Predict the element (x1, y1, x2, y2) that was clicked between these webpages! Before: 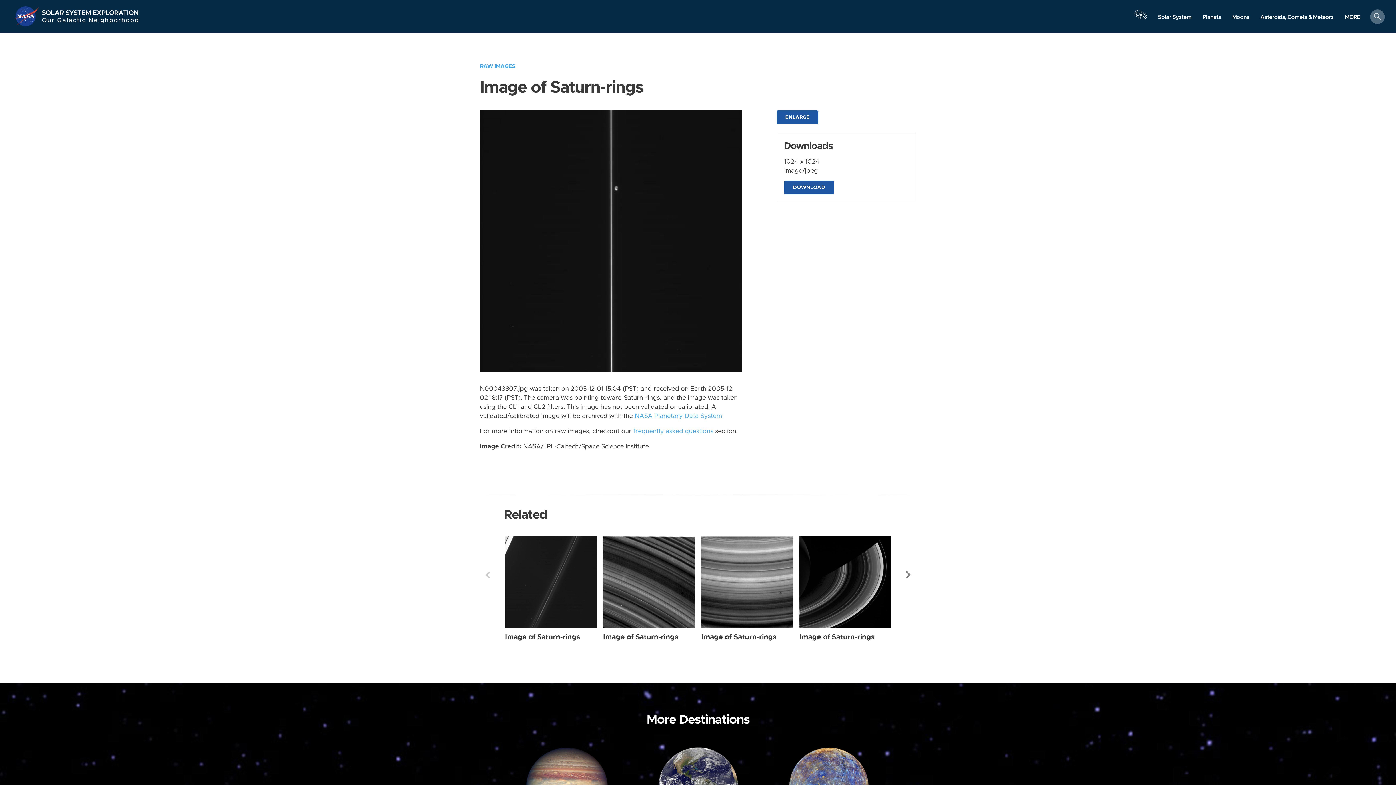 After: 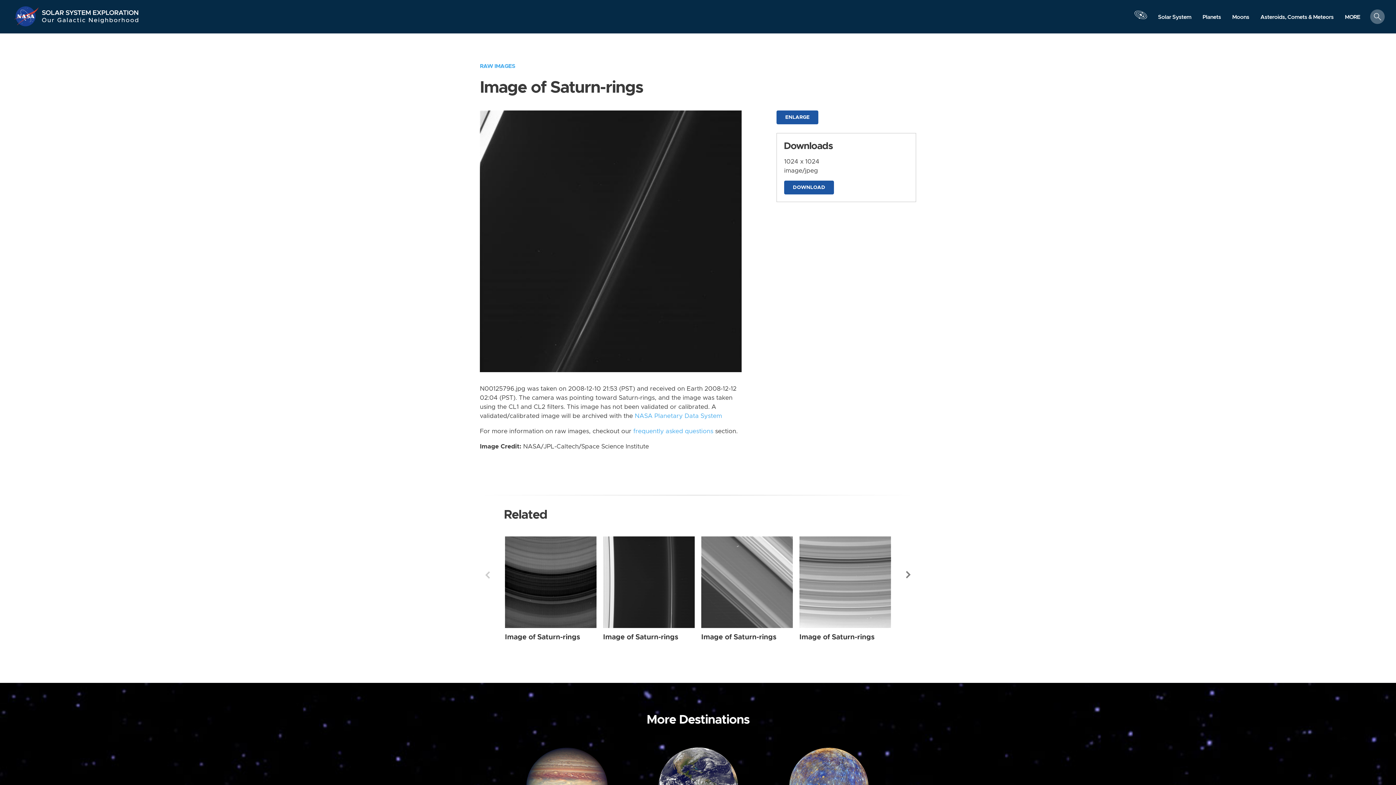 Action: bbox: (505, 633, 580, 640) label: Image of Saturn-rings